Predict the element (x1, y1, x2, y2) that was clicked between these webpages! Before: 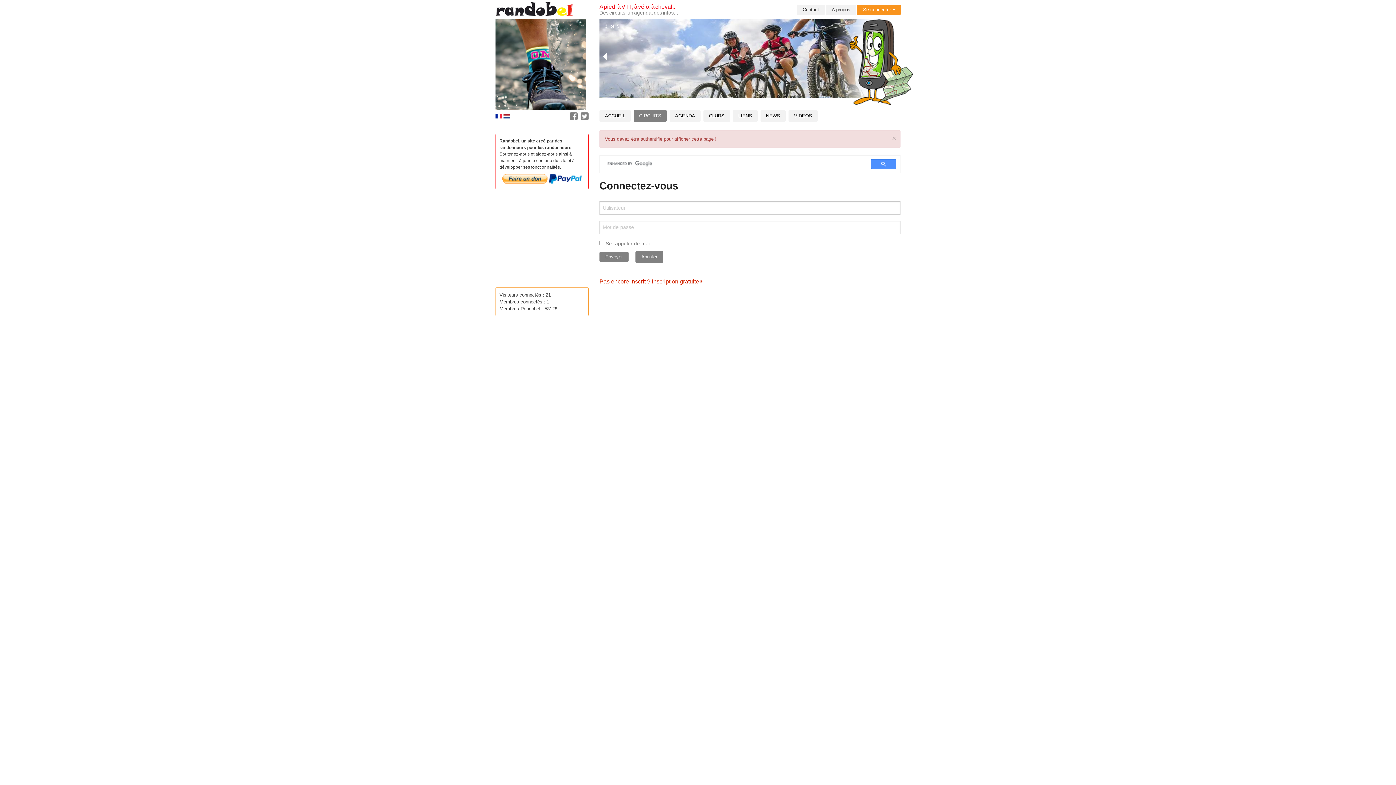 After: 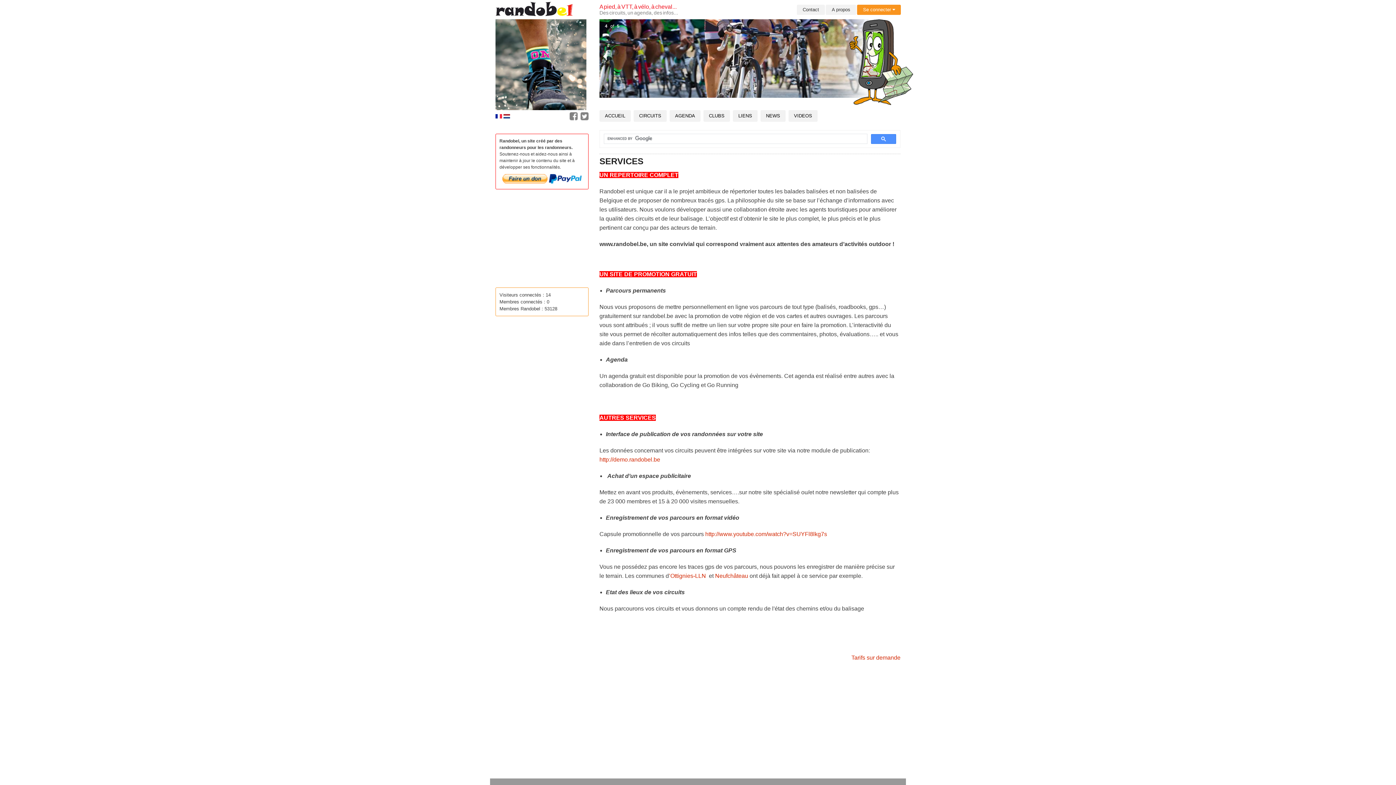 Action: label: A propos bbox: (825, 4, 856, 14)